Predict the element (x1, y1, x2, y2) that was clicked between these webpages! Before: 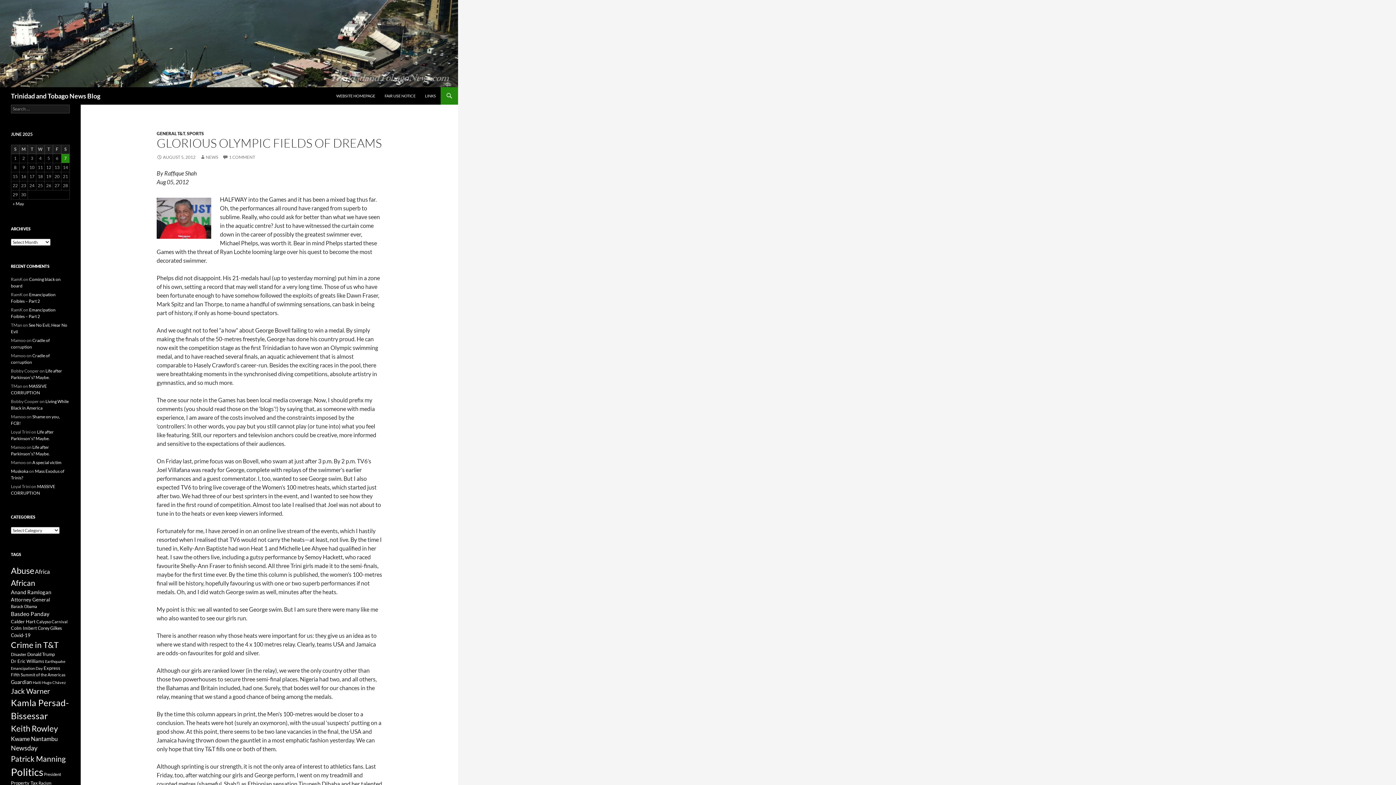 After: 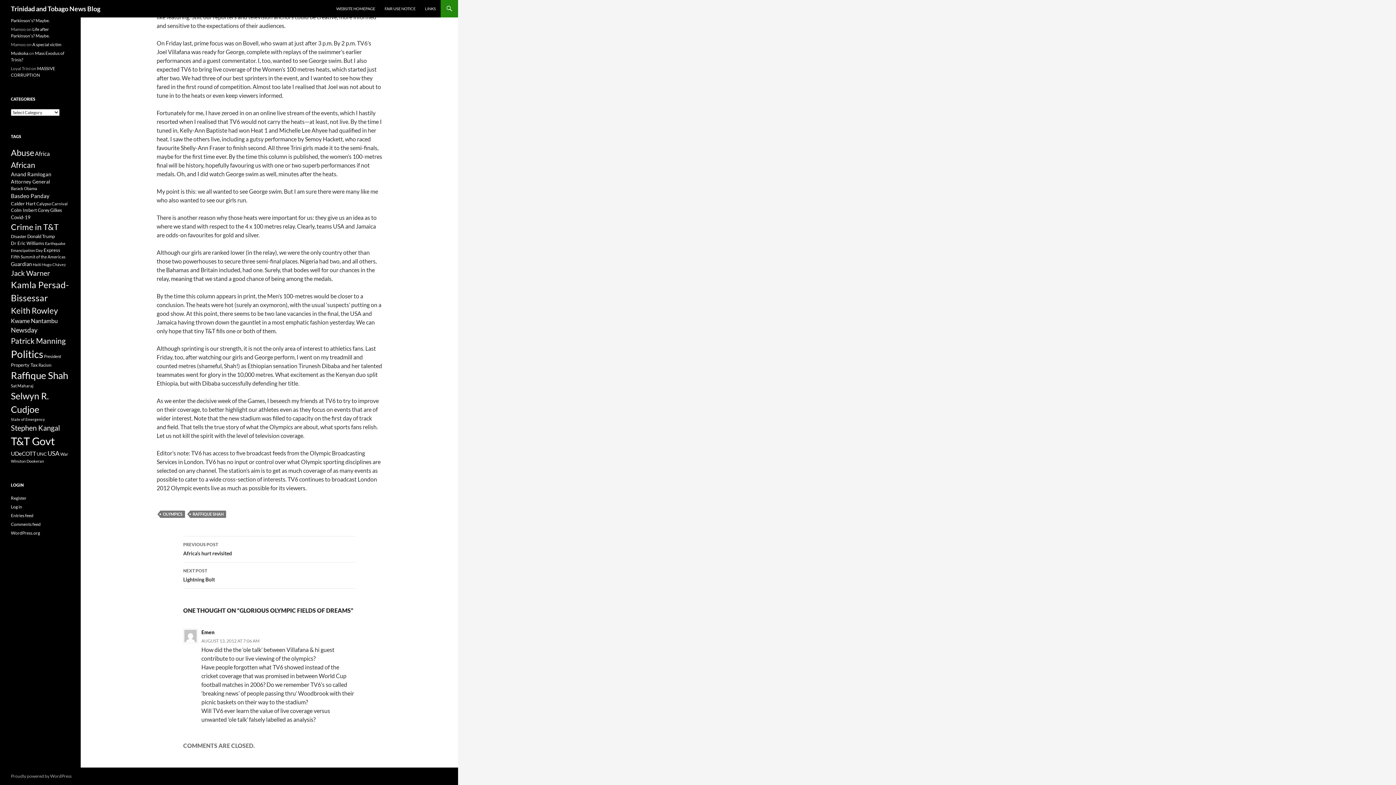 Action: bbox: (222, 154, 255, 160) label: 1 COMMENT